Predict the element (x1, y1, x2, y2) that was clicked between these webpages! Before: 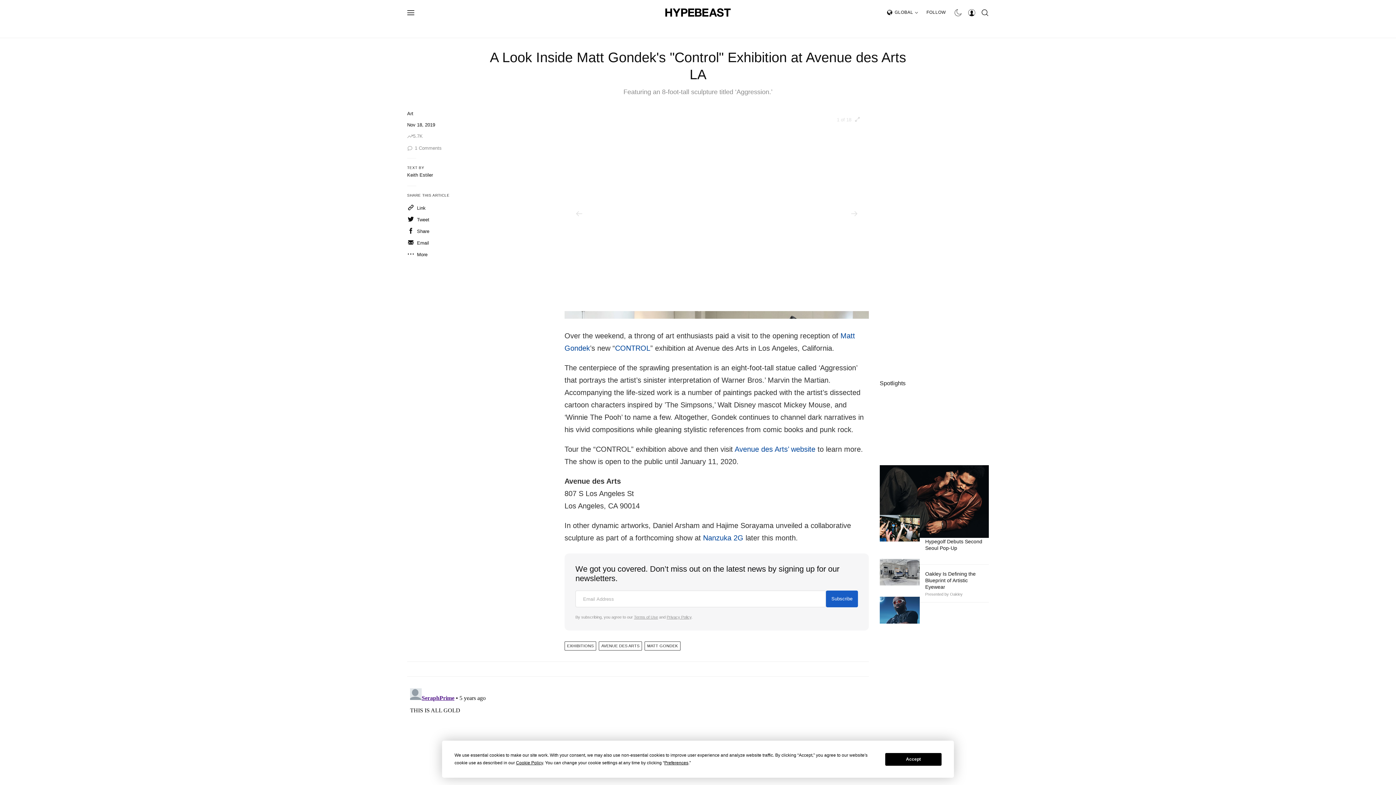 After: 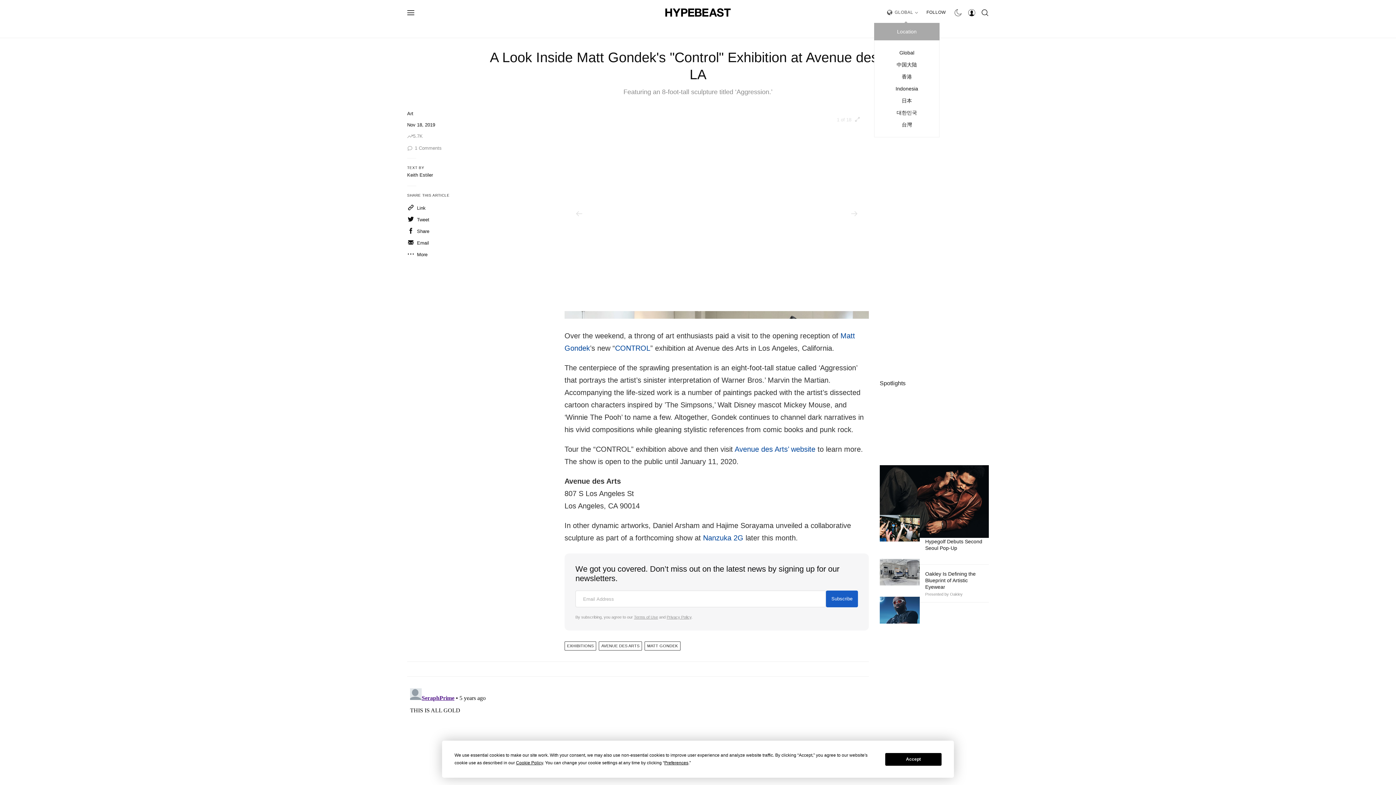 Action: bbox: (892, 4, 921, 20) label: GLOBAL